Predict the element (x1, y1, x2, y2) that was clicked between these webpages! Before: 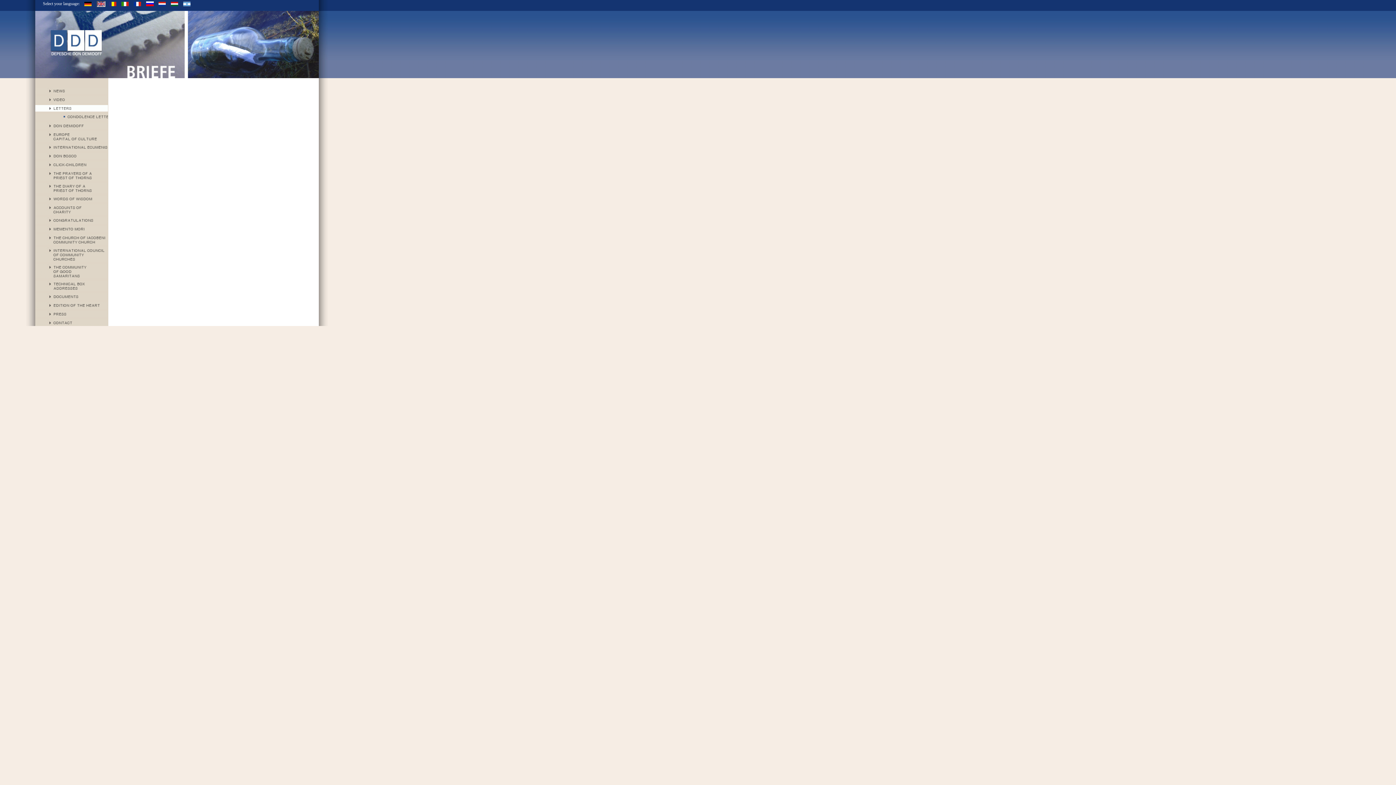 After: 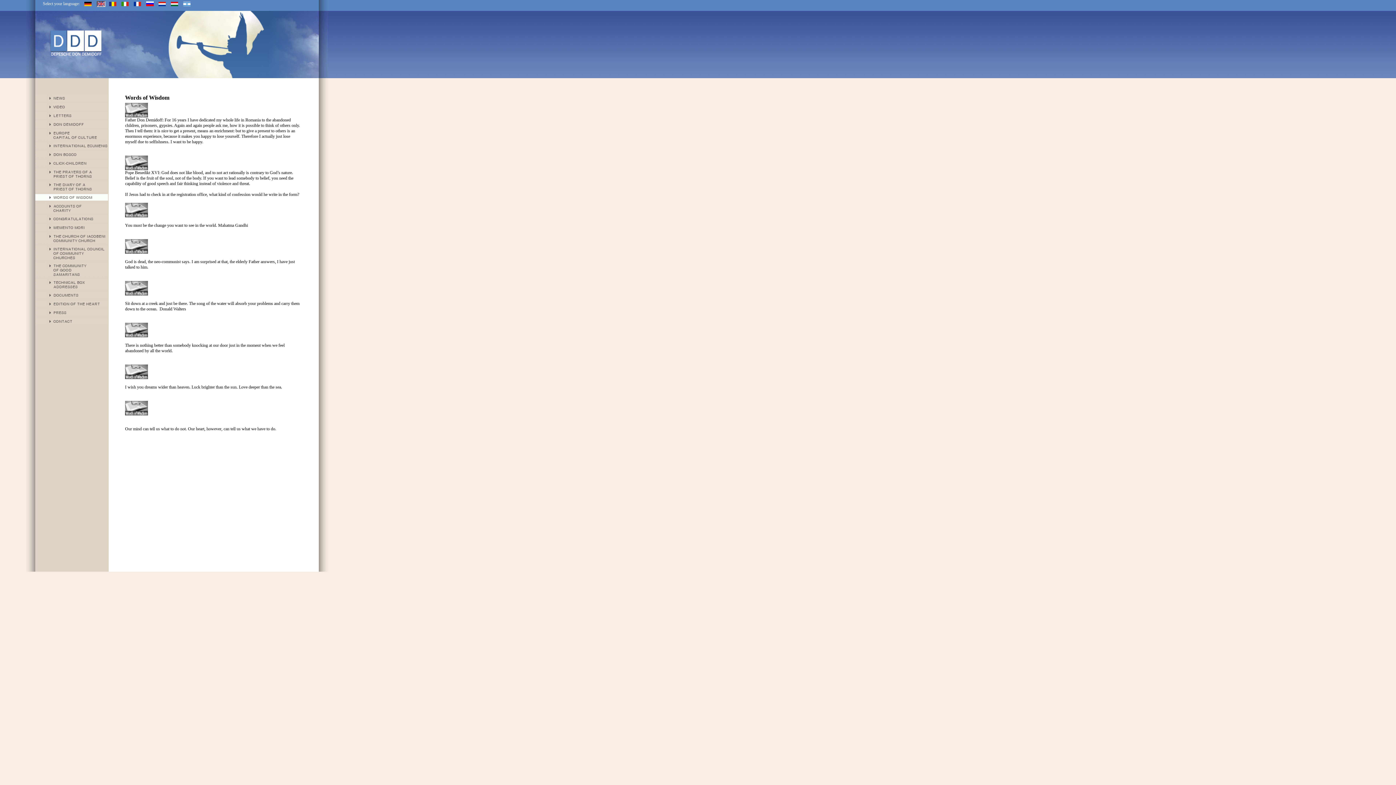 Action: bbox: (35, 198, 108, 203)